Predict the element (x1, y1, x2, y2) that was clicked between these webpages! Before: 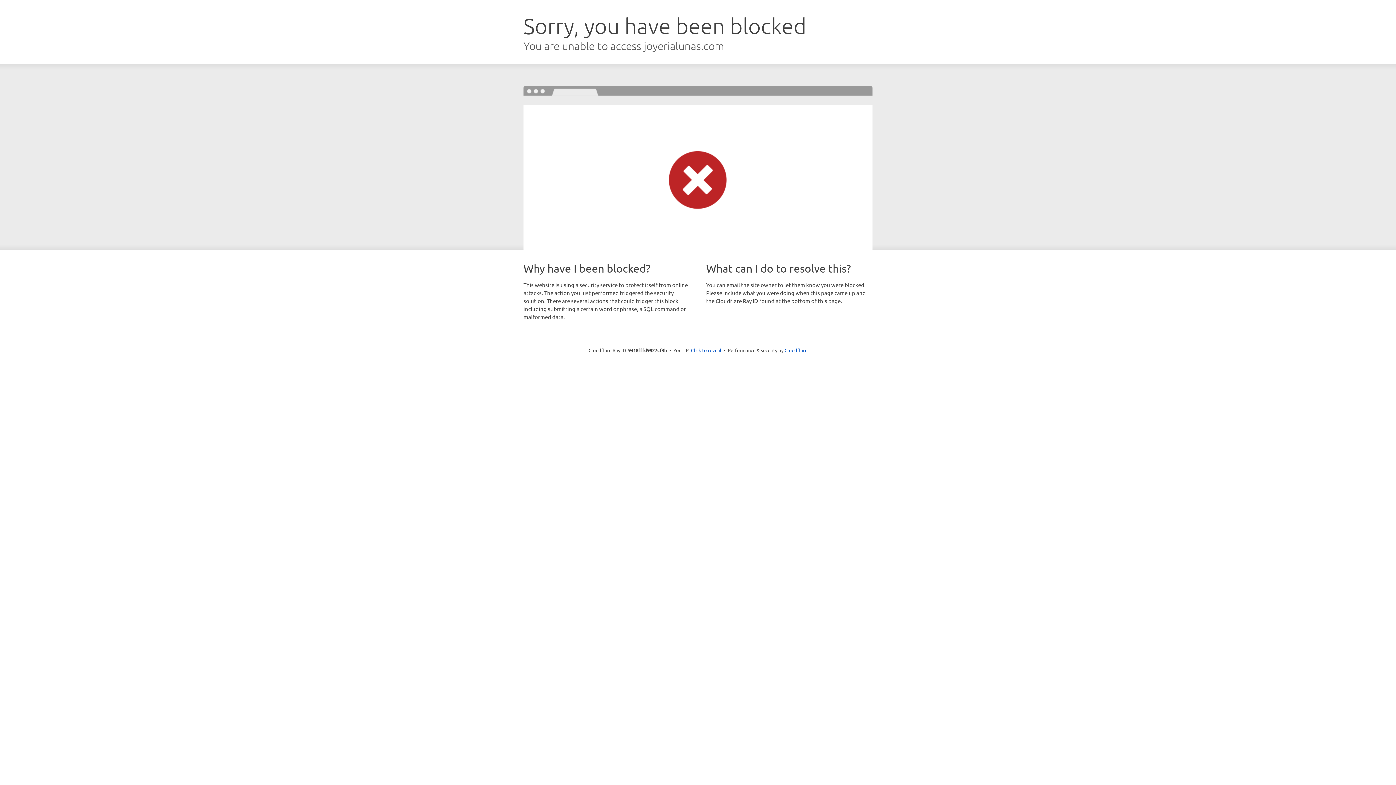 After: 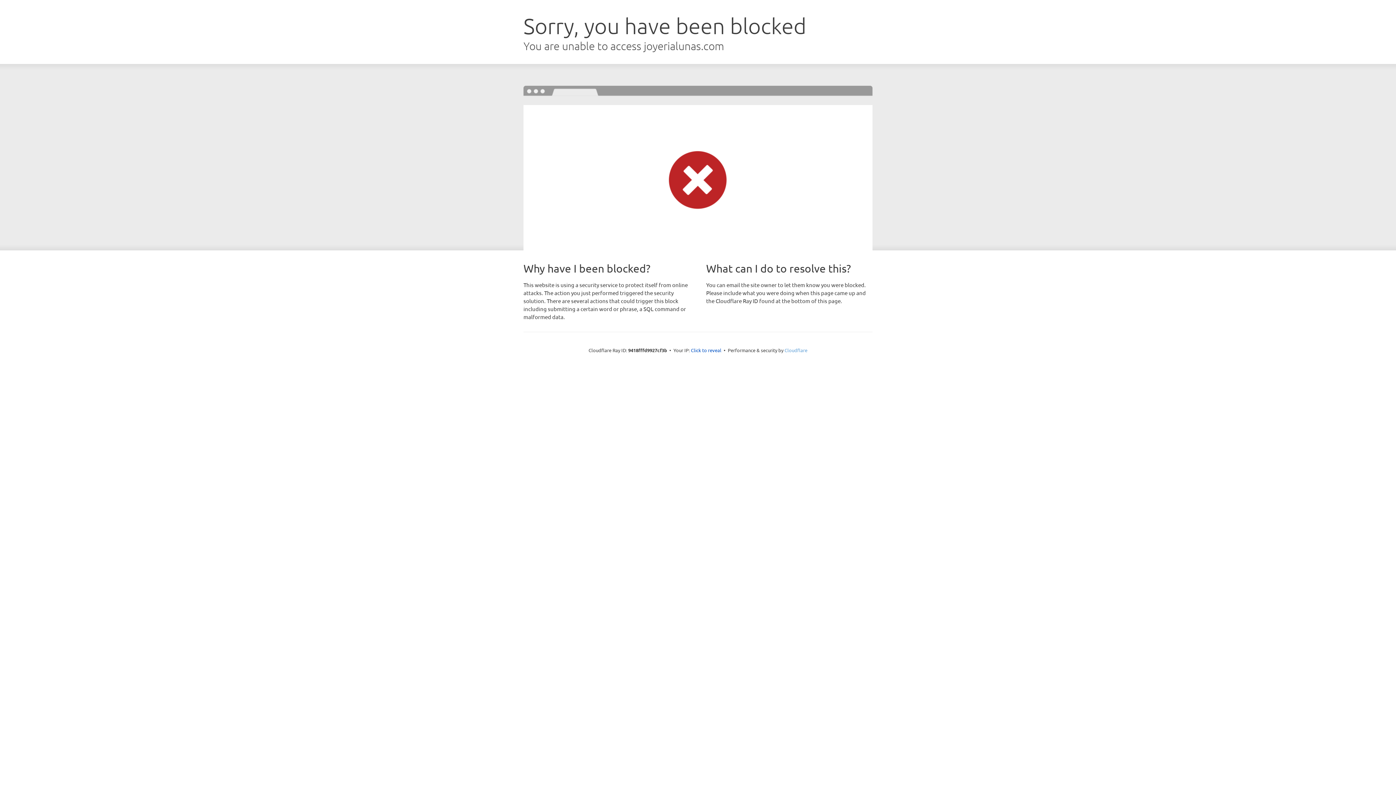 Action: label: Cloudflare bbox: (784, 347, 807, 353)